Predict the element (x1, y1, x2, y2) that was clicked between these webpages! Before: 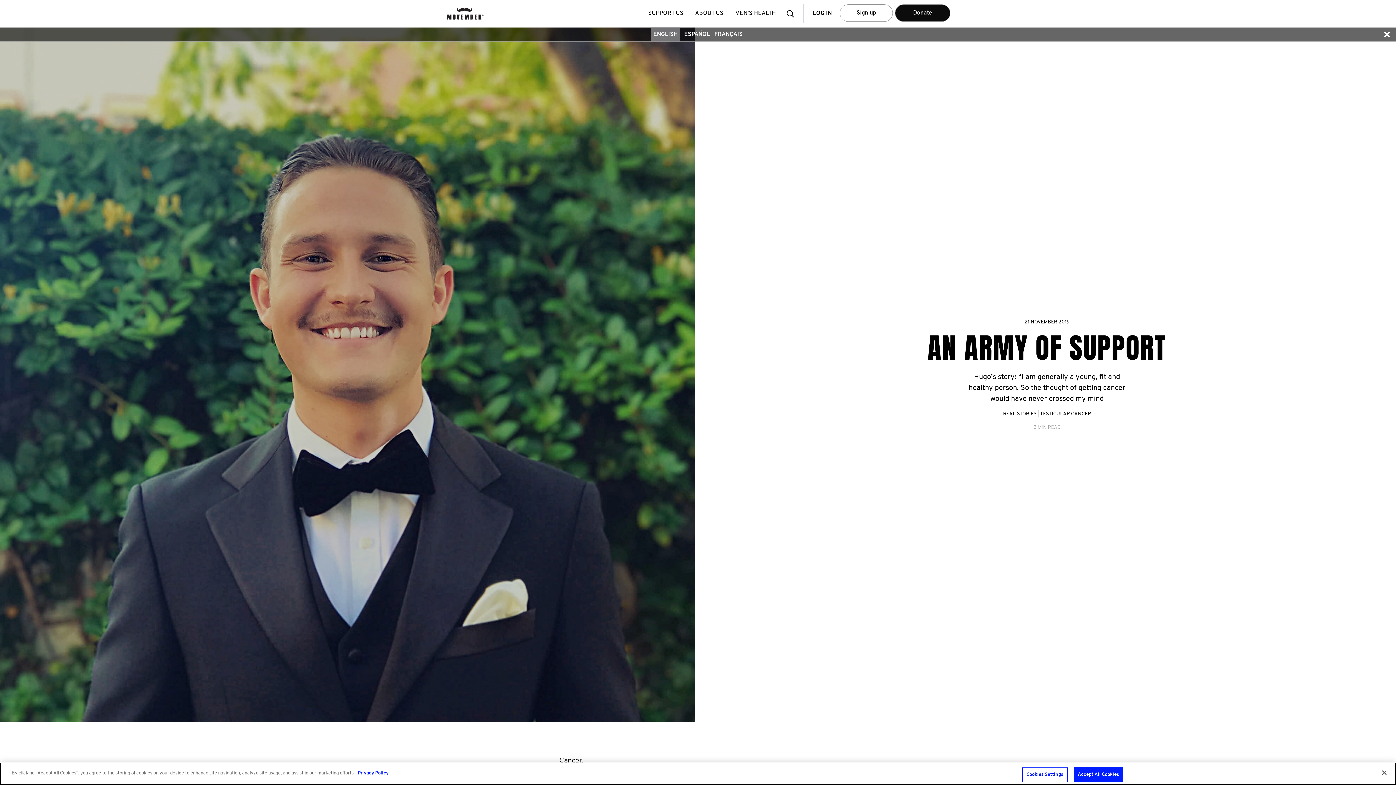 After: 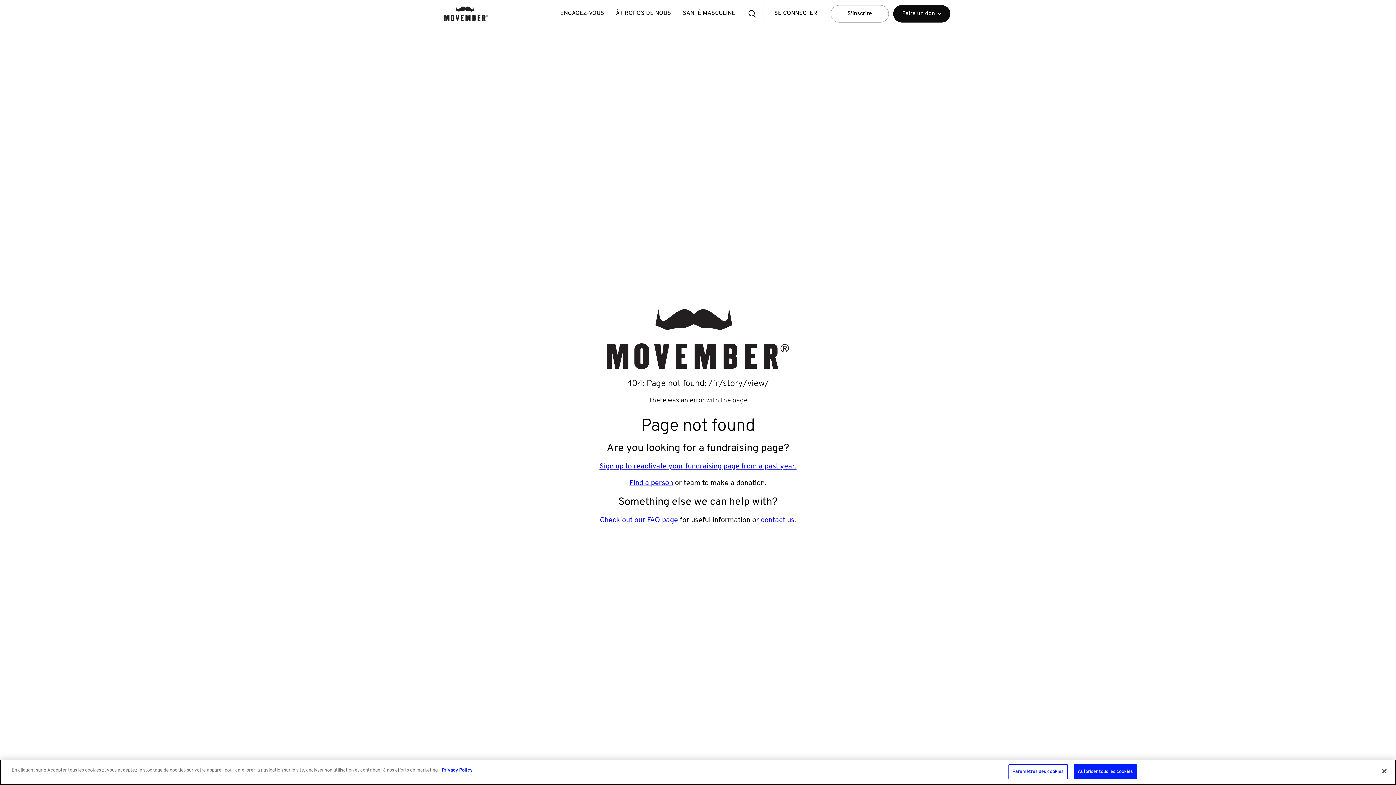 Action: bbox: (712, 27, 745, 41) label: FRANÇAIS